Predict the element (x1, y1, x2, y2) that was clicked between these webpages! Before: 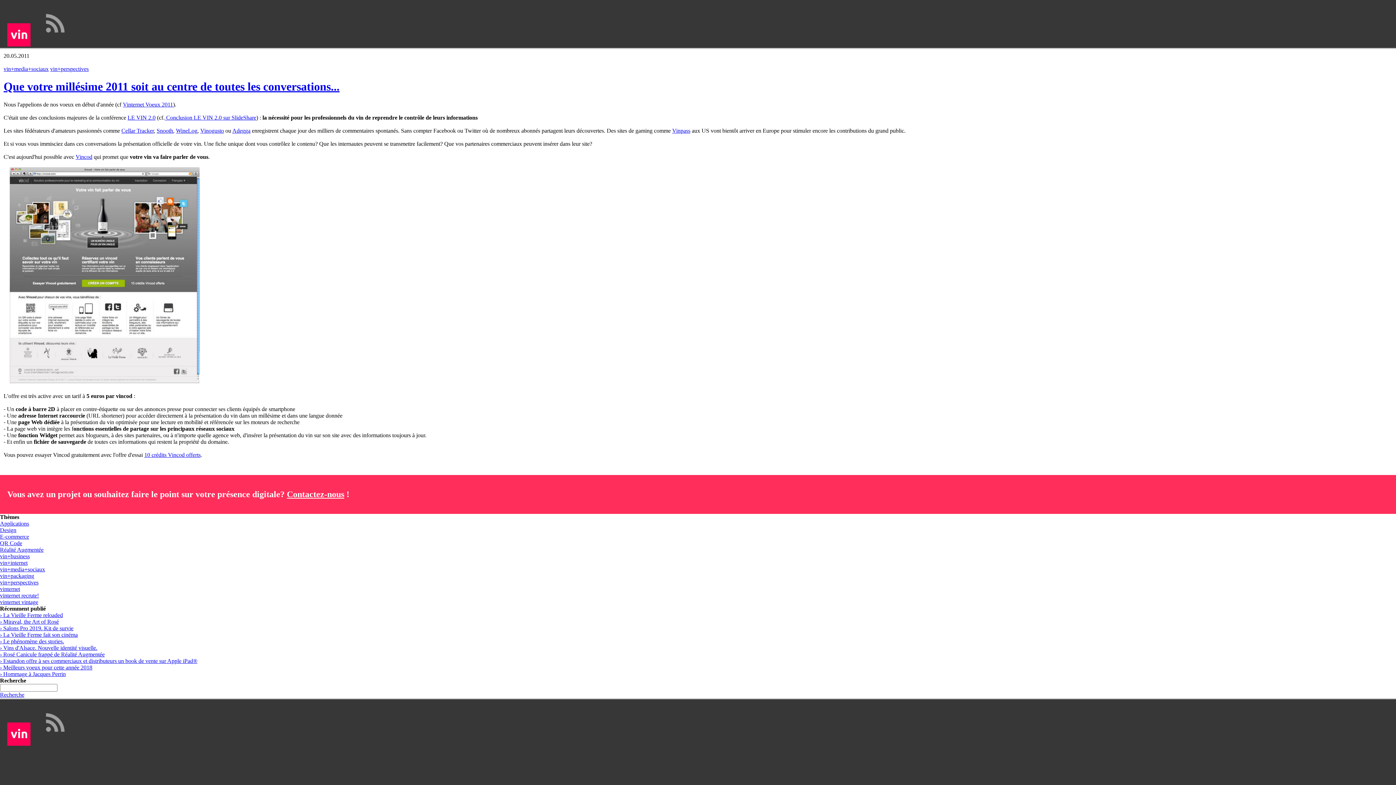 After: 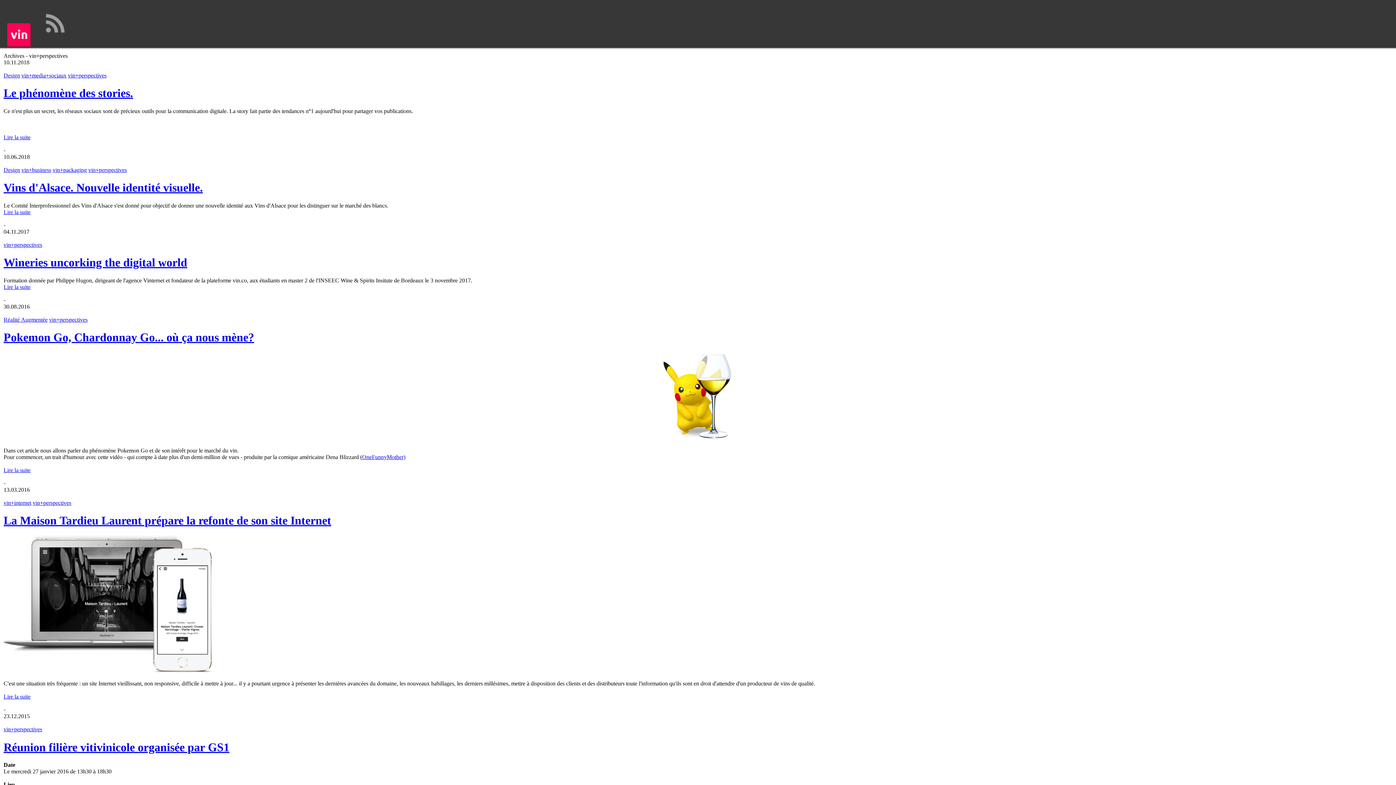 Action: label: vin+perspectives bbox: (50, 65, 88, 72)